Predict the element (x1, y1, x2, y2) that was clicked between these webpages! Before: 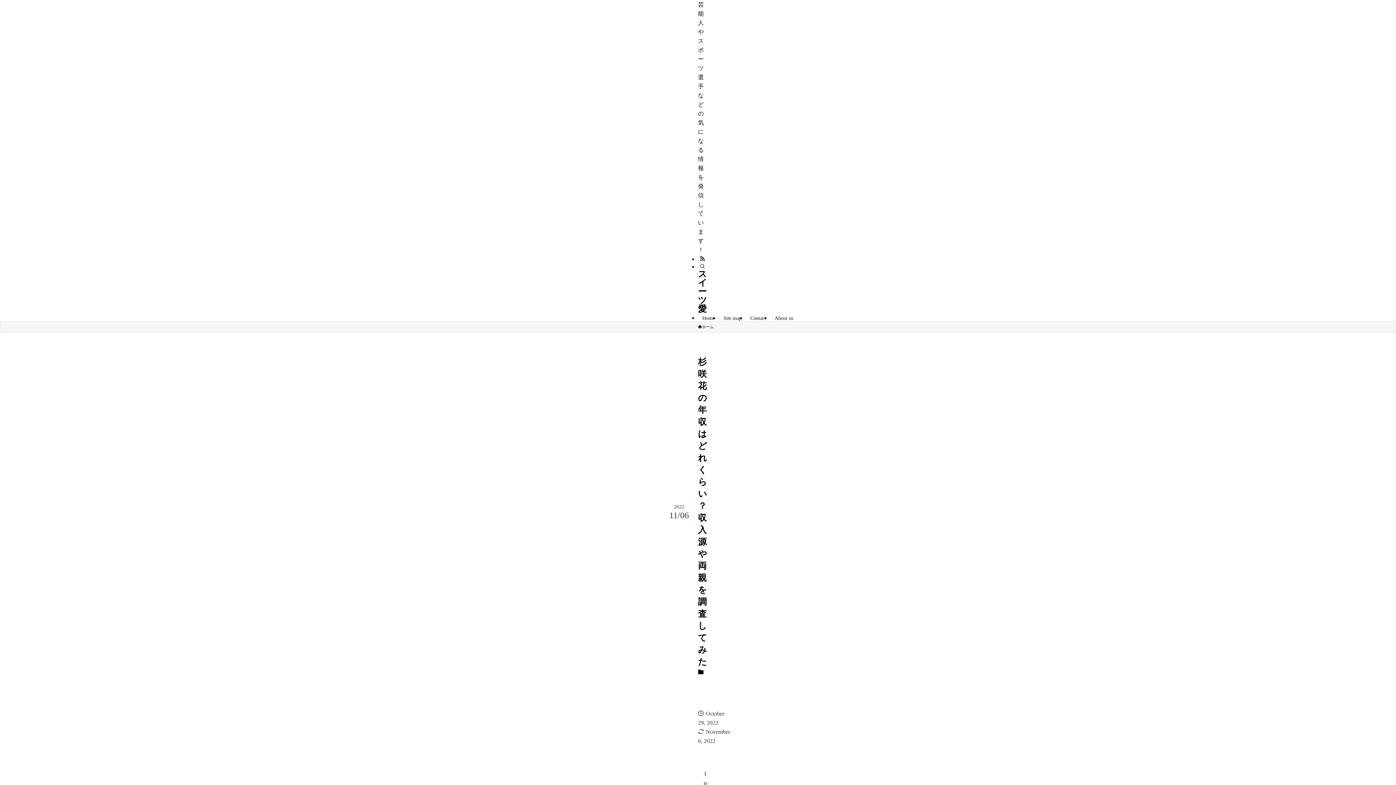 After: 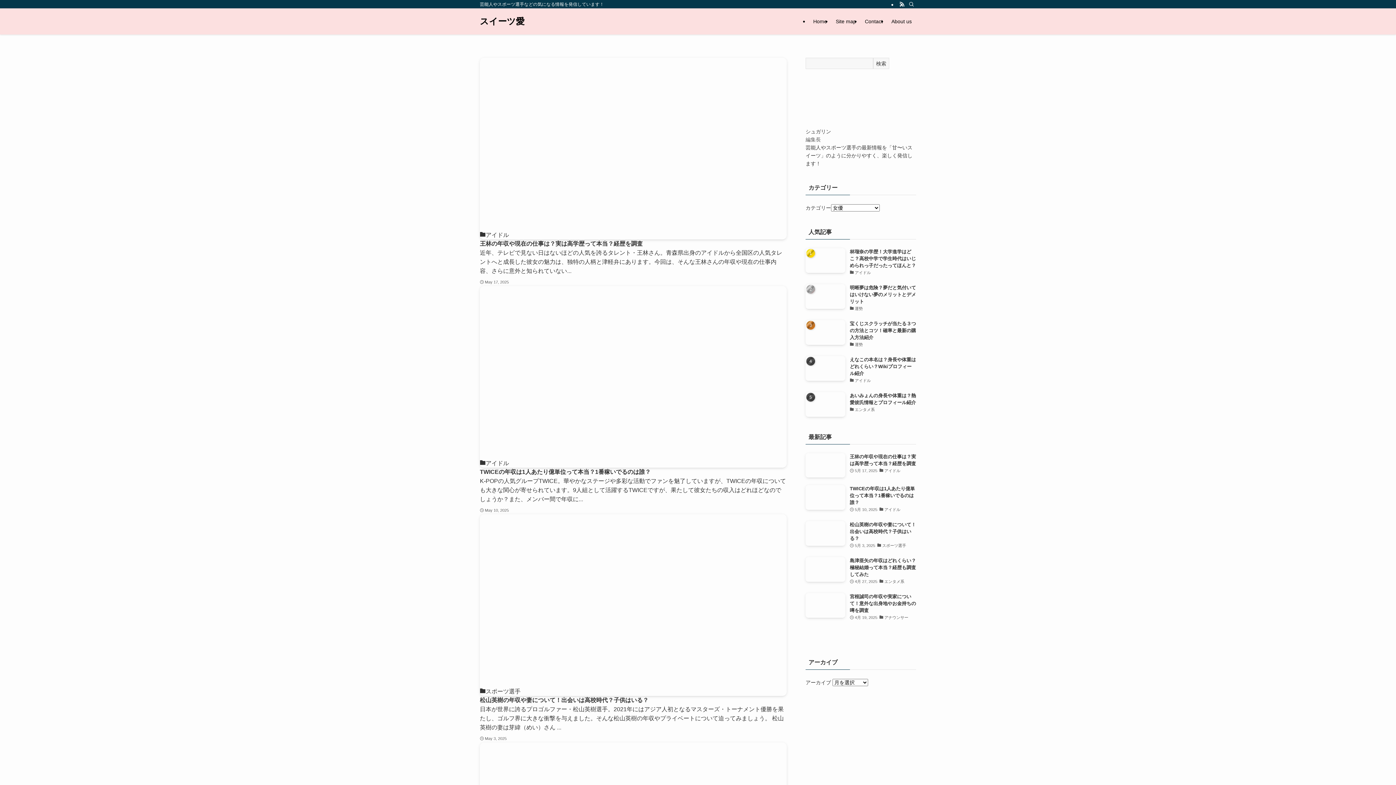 Action: bbox: (698, 316, 719, 321) label: Home